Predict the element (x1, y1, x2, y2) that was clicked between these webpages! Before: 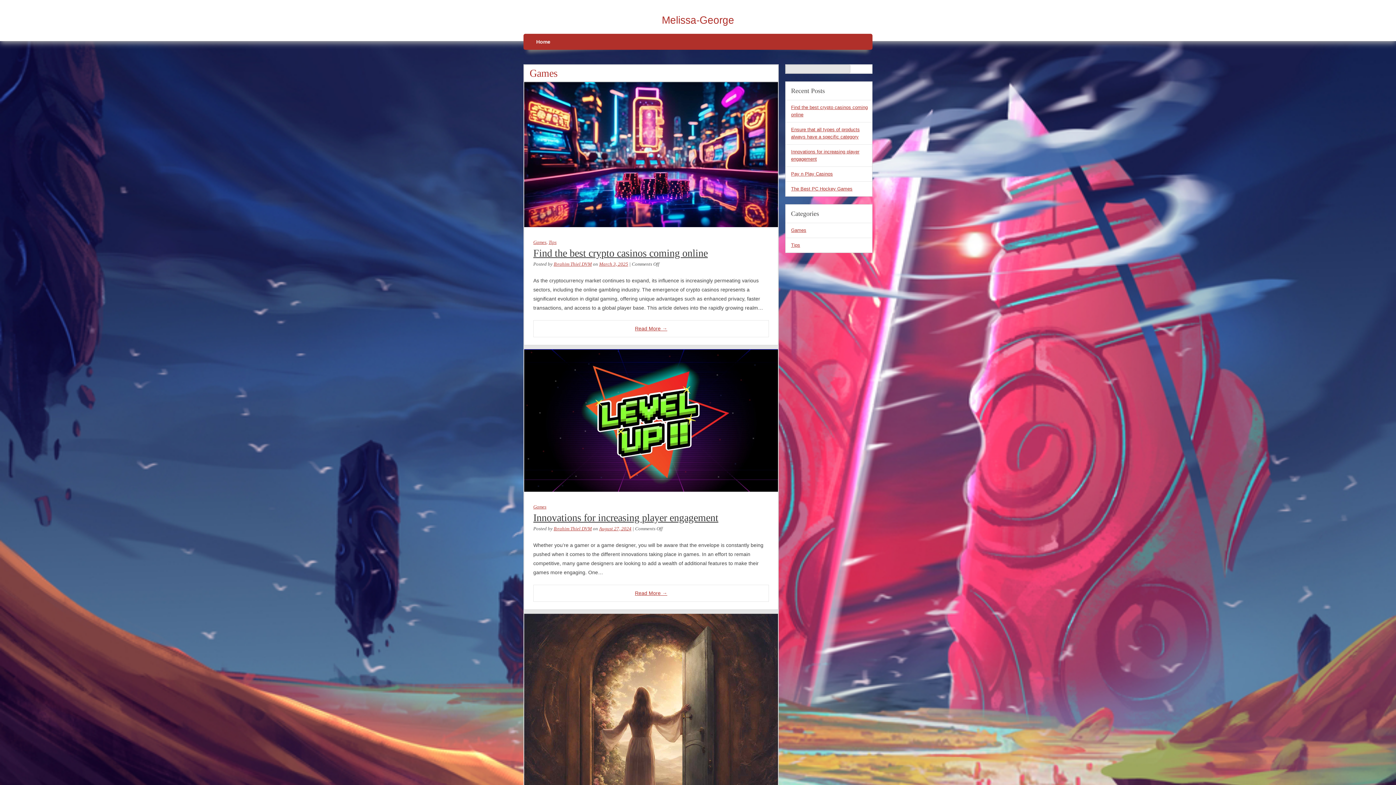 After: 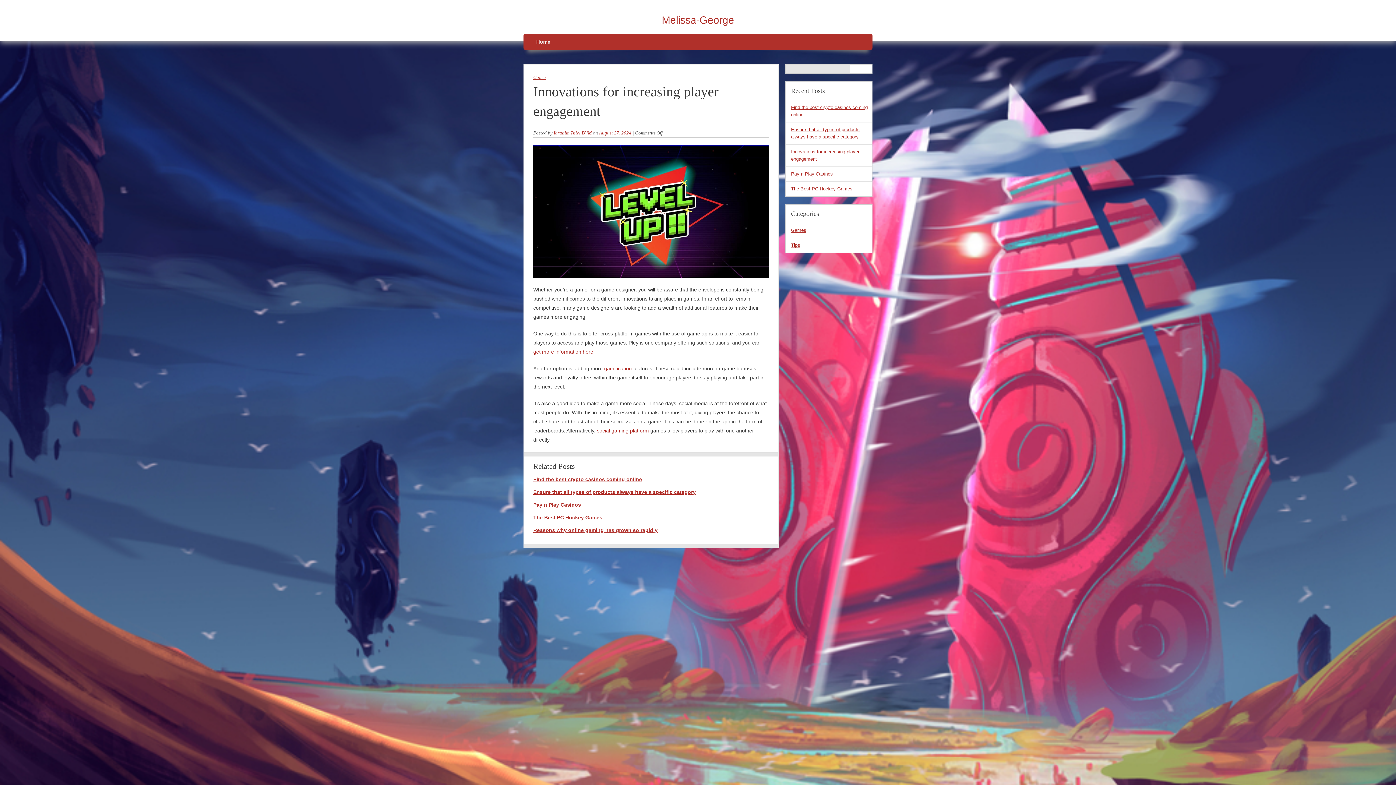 Action: label: August 27, 2024 bbox: (599, 526, 631, 531)